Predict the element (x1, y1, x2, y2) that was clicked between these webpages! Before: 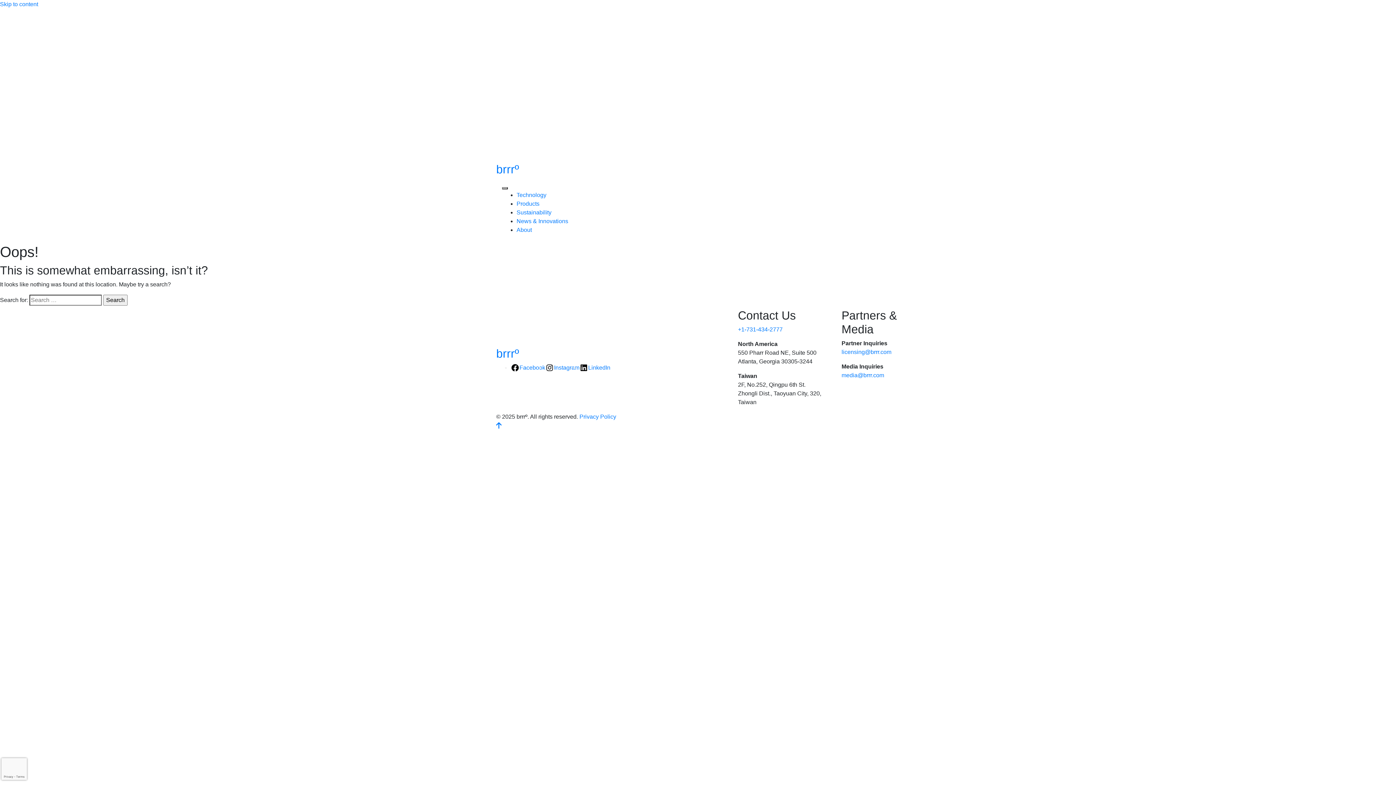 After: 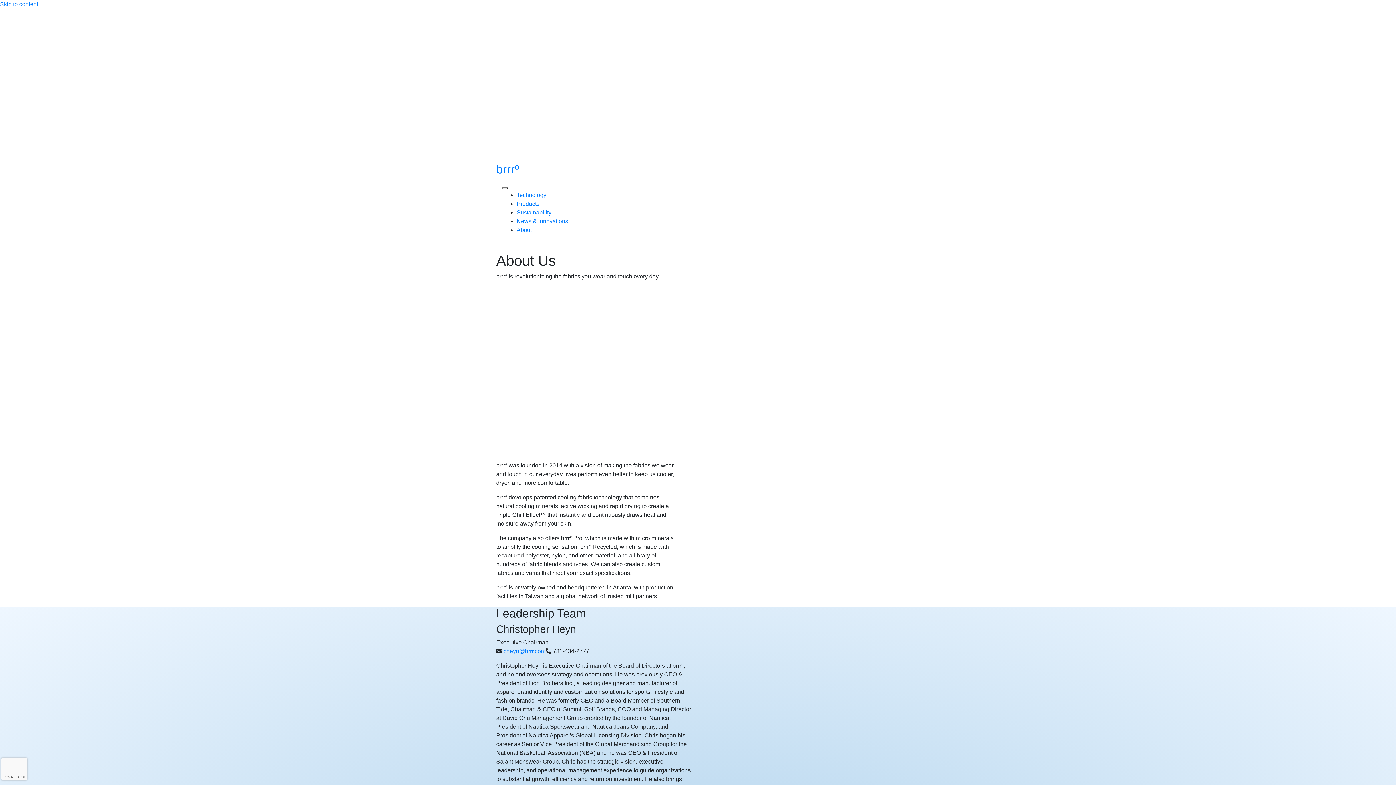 Action: bbox: (516, 227, 532, 233) label: About